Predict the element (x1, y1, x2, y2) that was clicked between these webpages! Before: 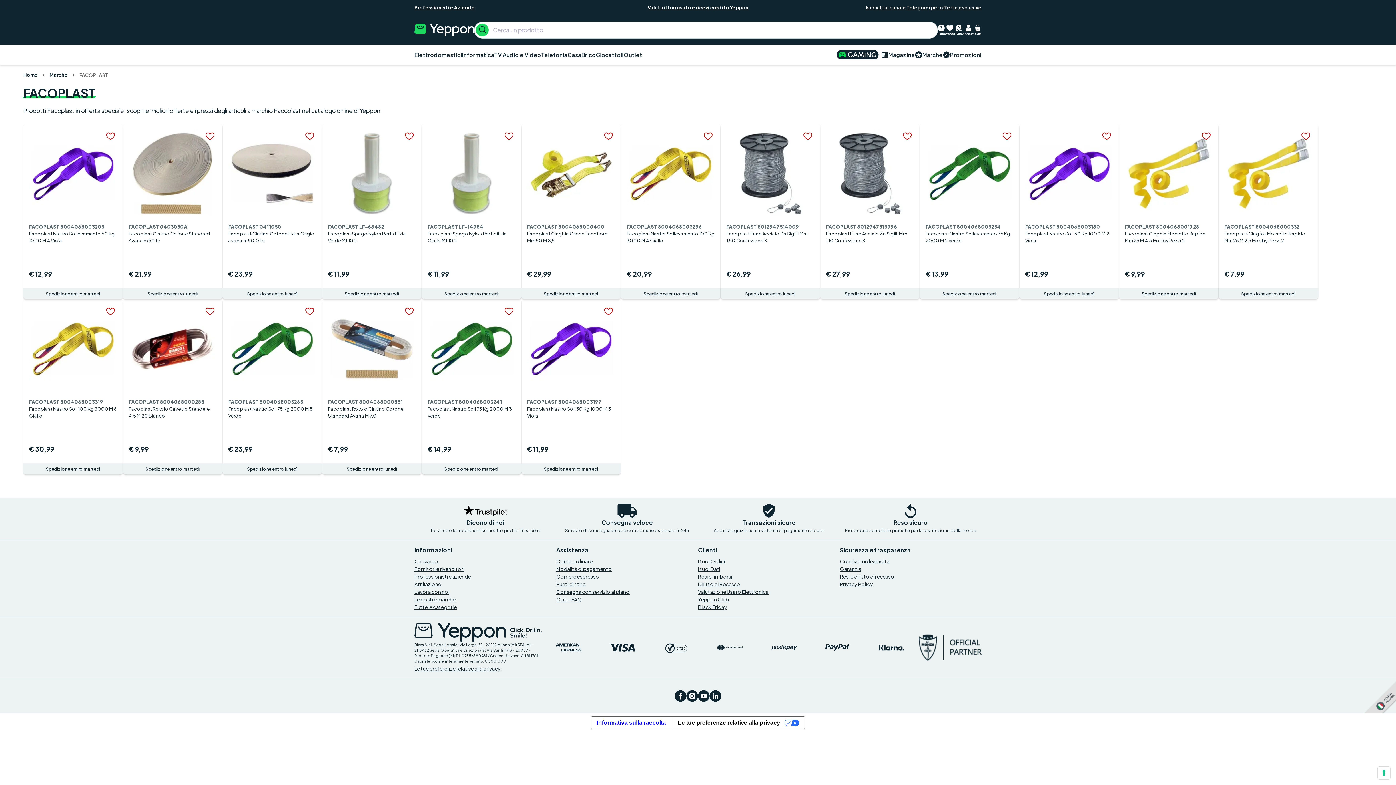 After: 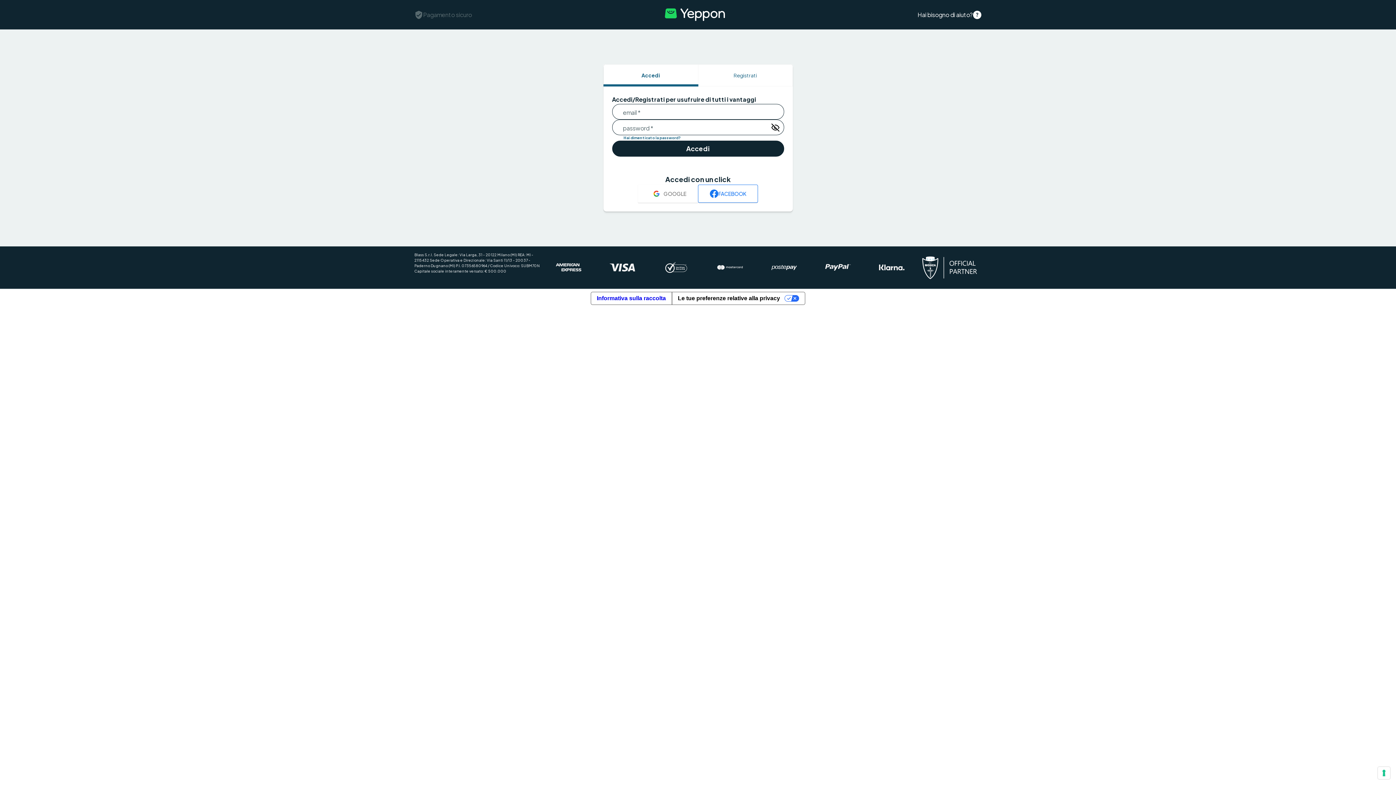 Action: label: toggle wishlist bbox: (302, 129, 317, 143)